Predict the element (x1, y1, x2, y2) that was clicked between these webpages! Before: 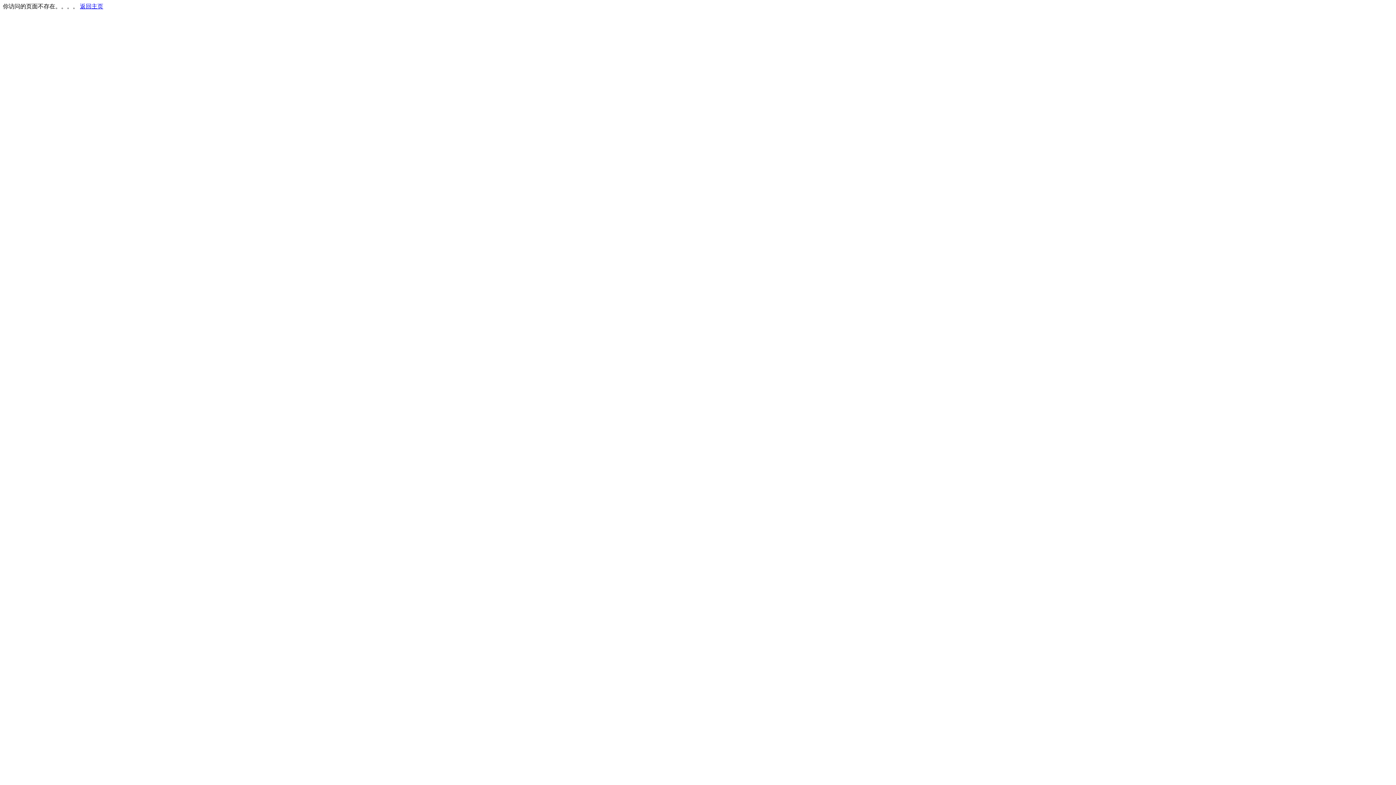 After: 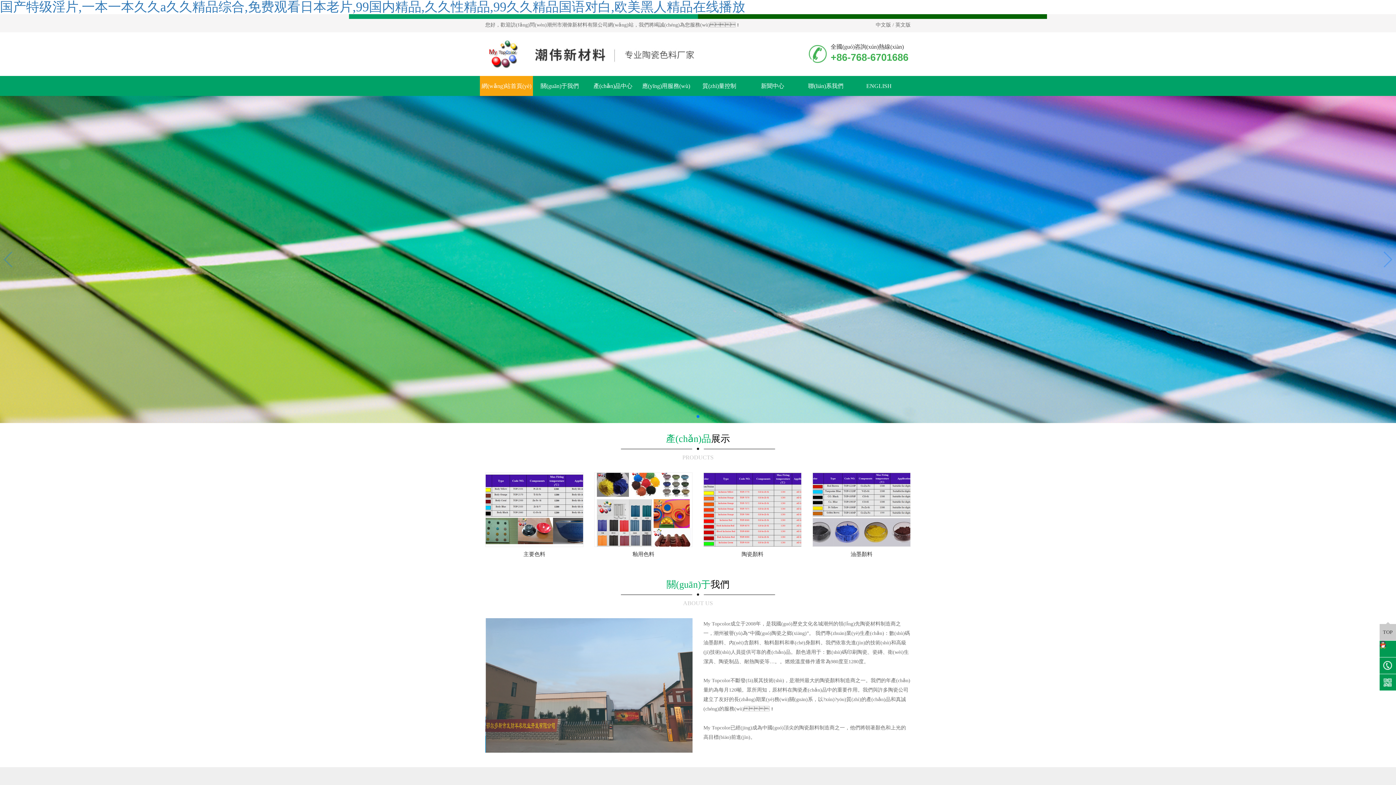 Action: bbox: (80, 3, 103, 9) label: 返回主页